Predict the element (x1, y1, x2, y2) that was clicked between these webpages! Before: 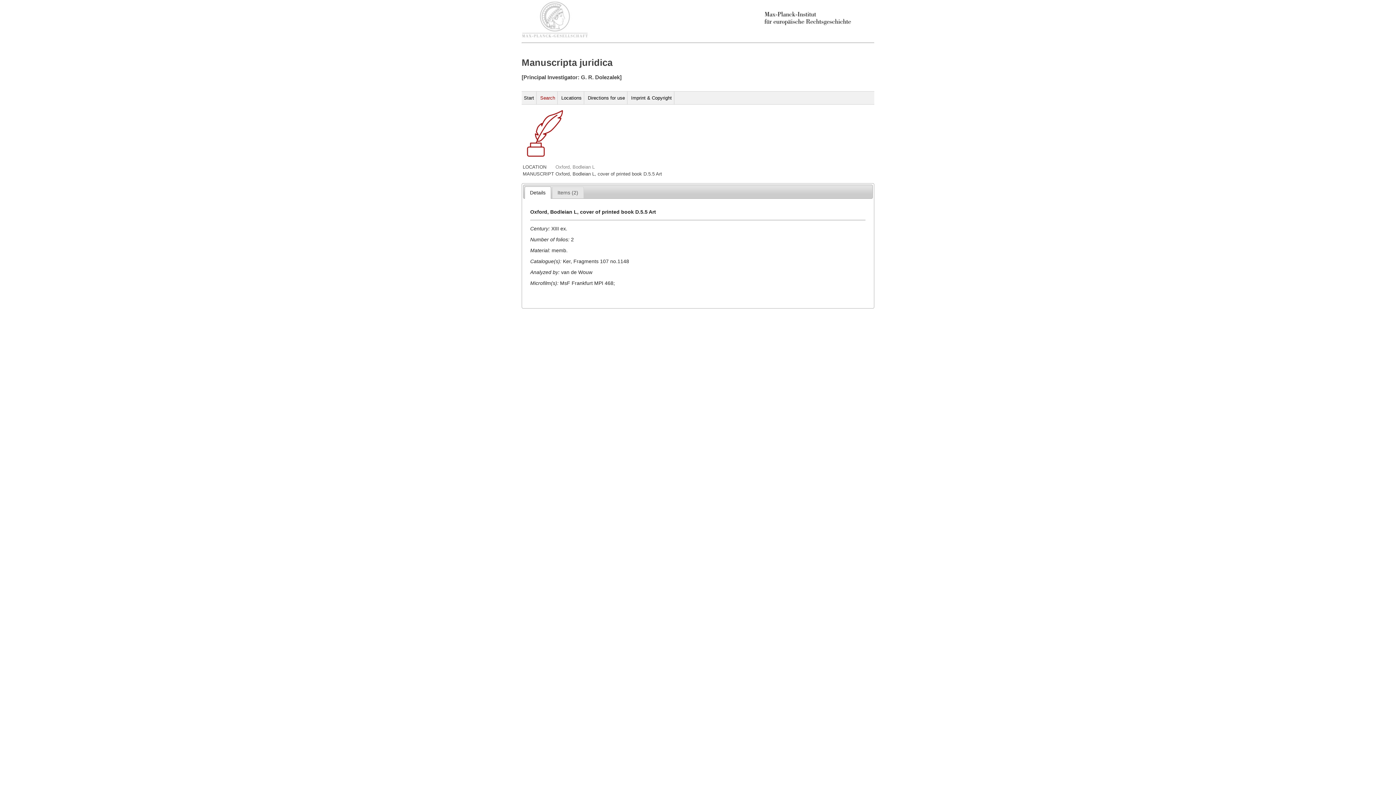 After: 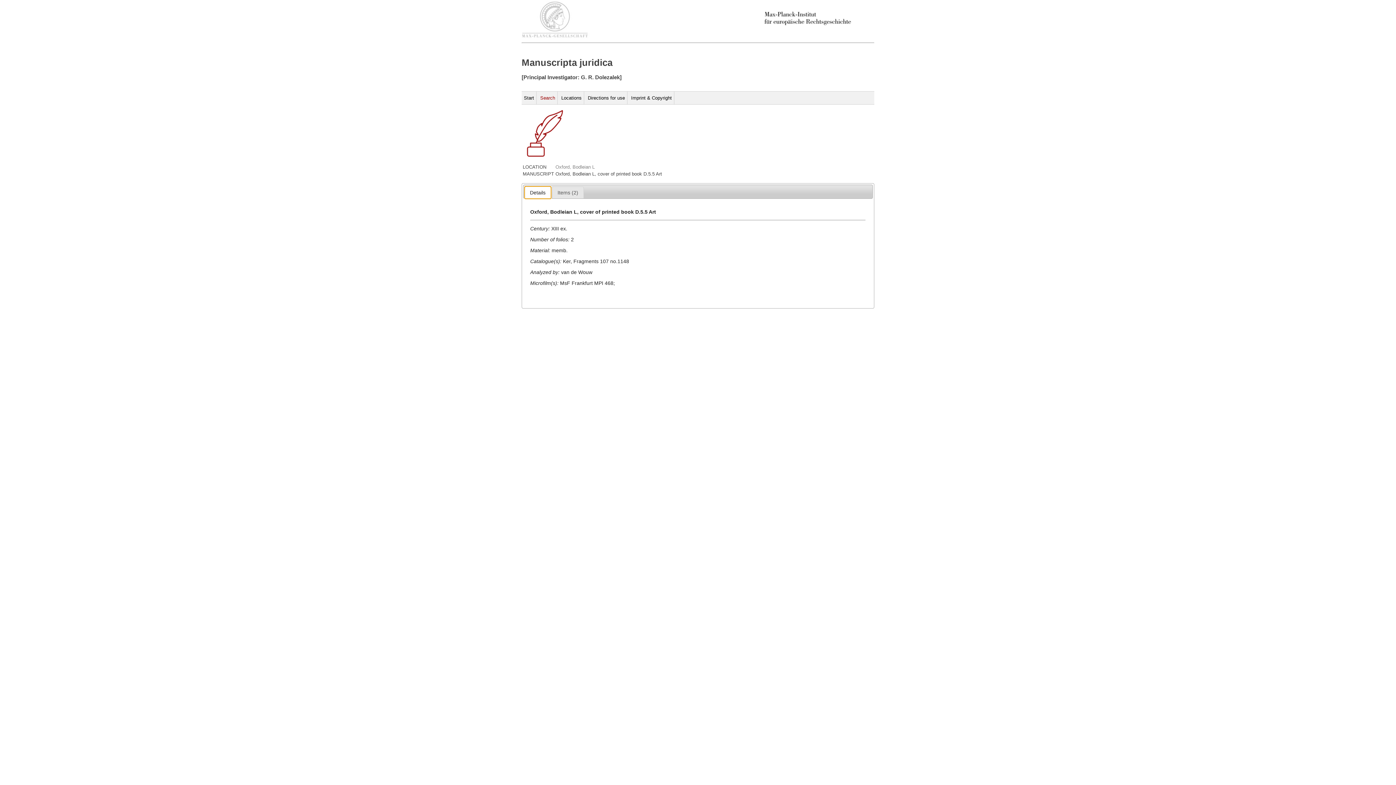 Action: label: Details bbox: (524, 186, 550, 198)